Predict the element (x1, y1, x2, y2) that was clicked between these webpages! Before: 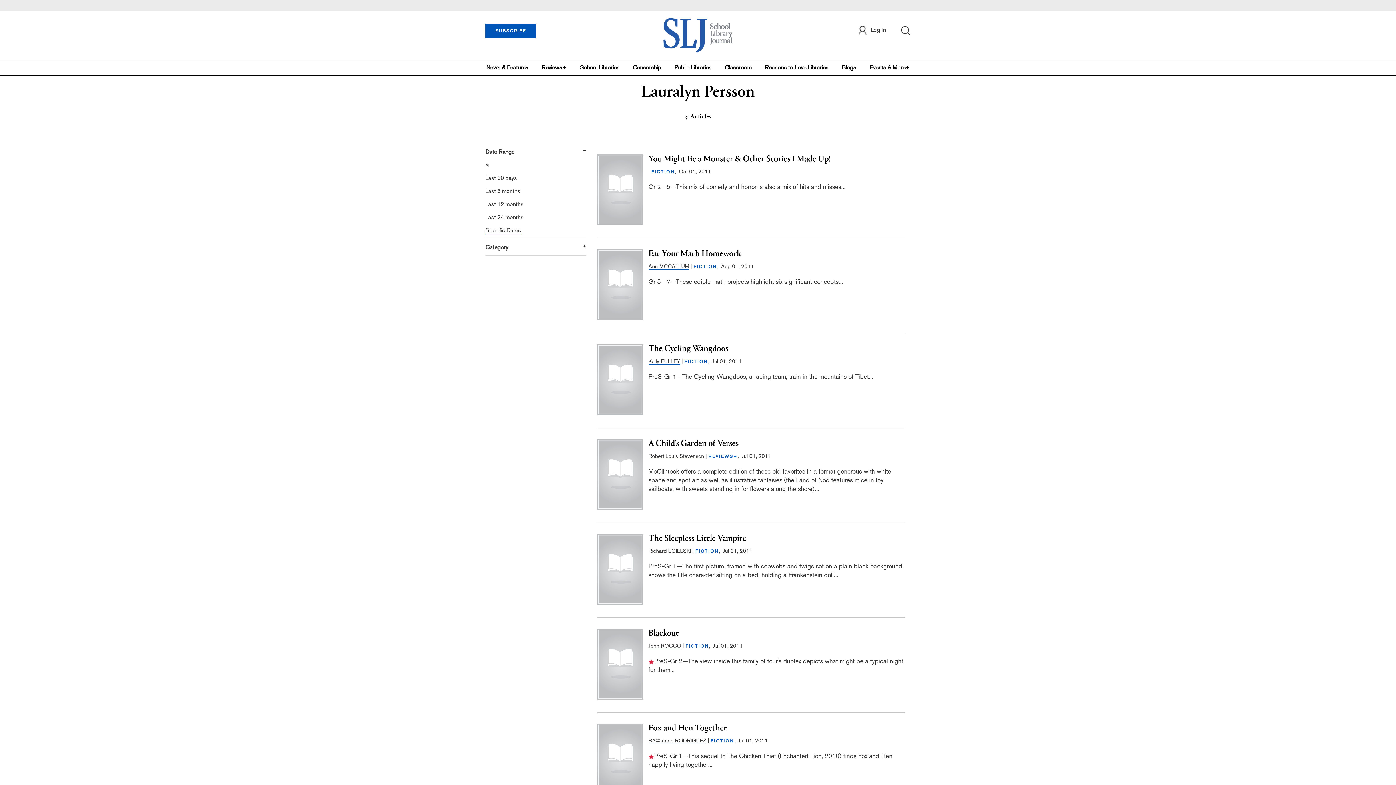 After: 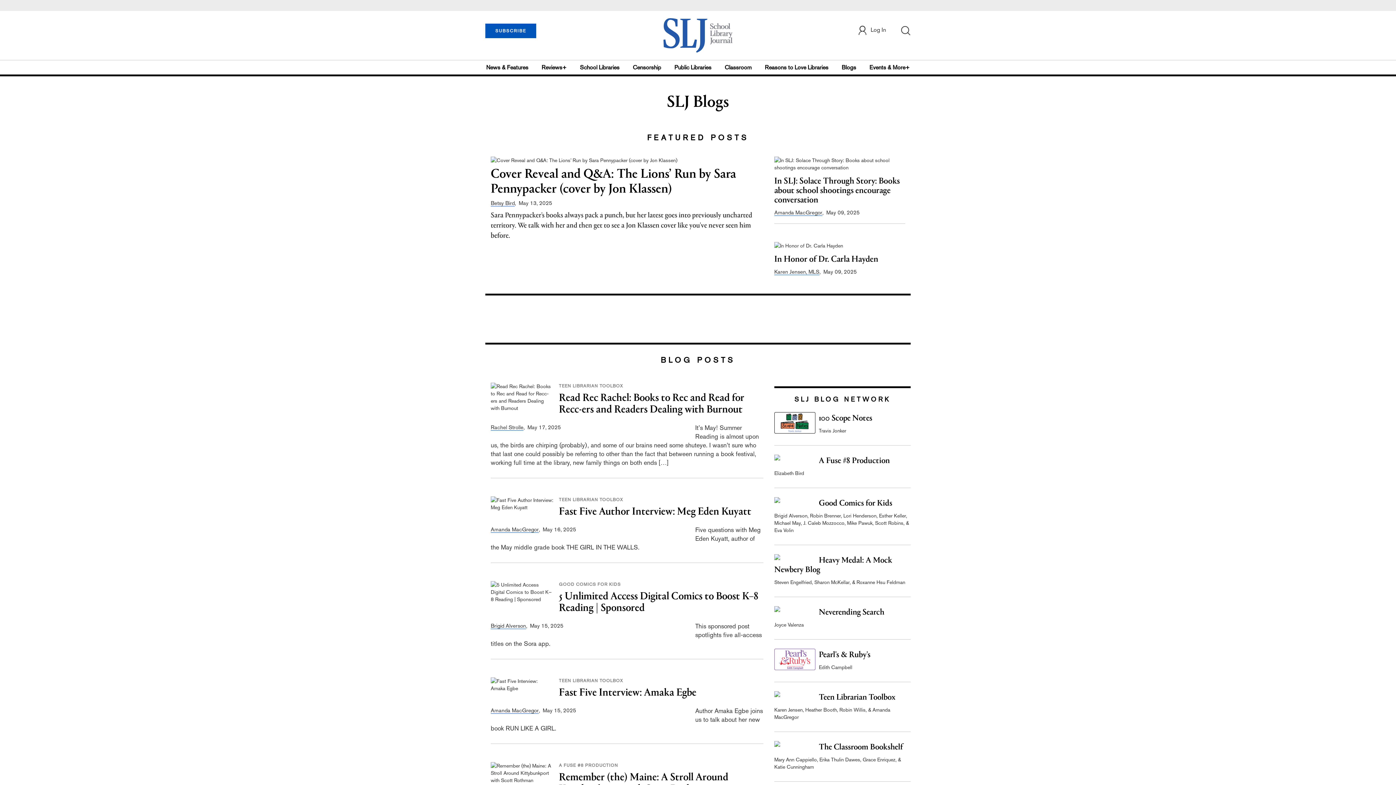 Action: label: Blogs bbox: (839, 60, 858, 74)